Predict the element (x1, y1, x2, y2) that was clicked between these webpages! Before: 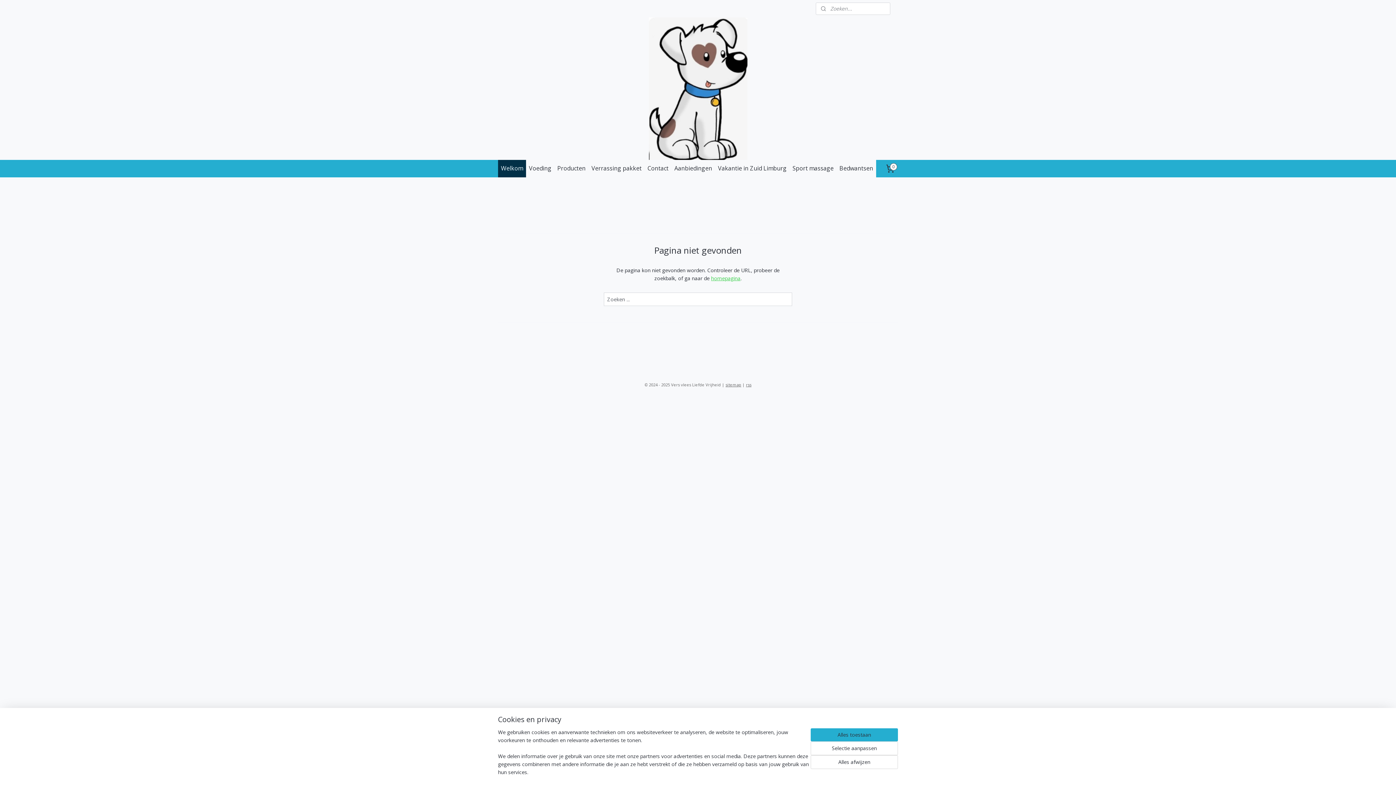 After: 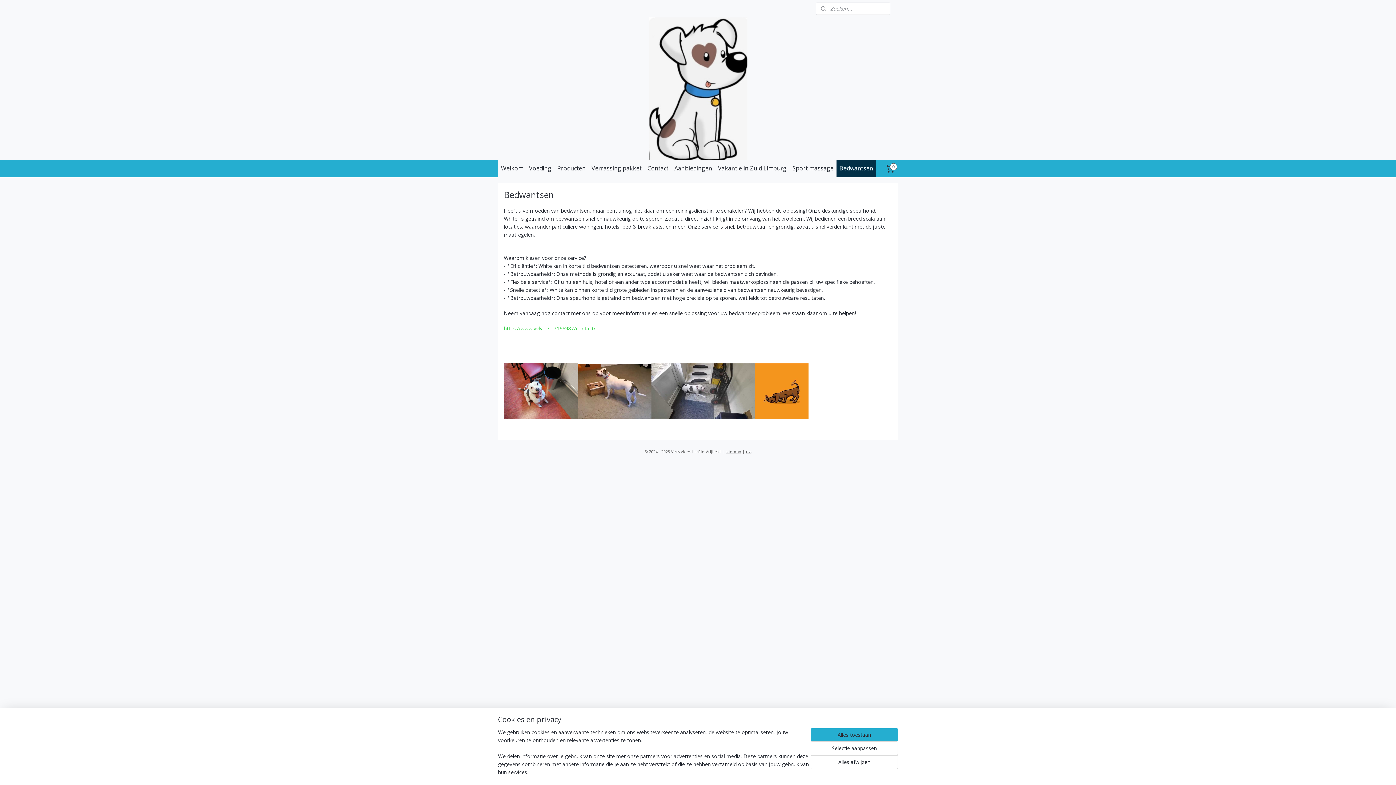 Action: label: Bedwantsen bbox: (836, 159, 876, 177)